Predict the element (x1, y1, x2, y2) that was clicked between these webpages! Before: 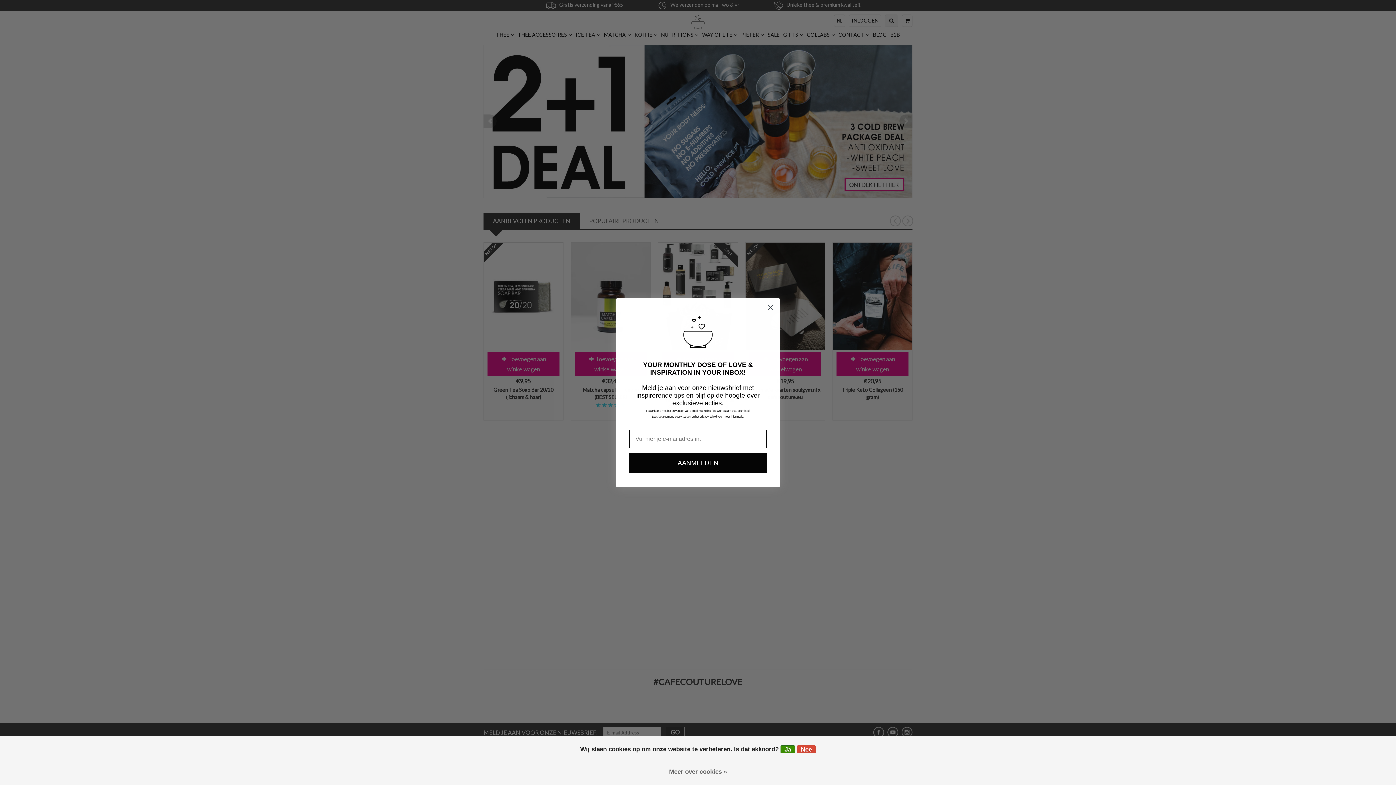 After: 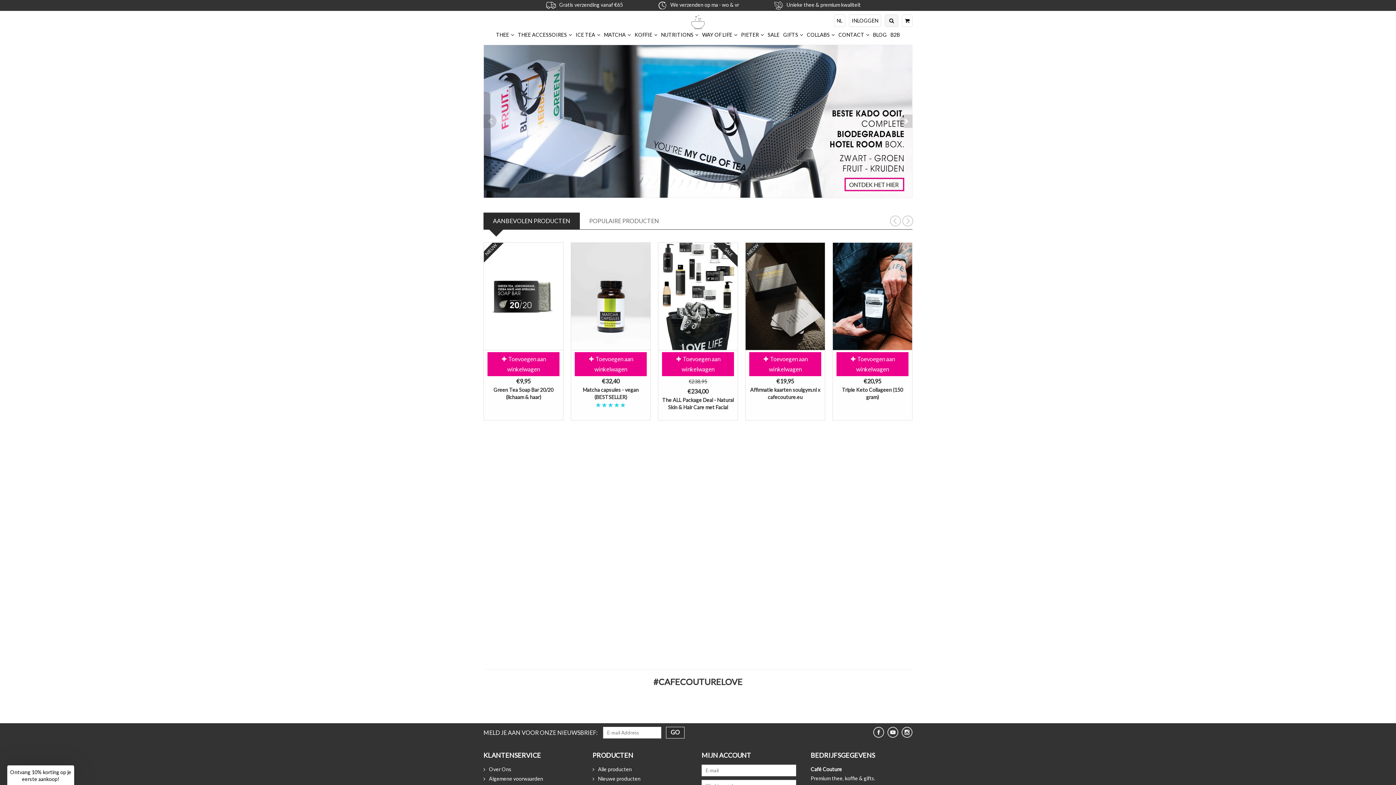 Action: bbox: (797, 745, 816, 753) label: Nee